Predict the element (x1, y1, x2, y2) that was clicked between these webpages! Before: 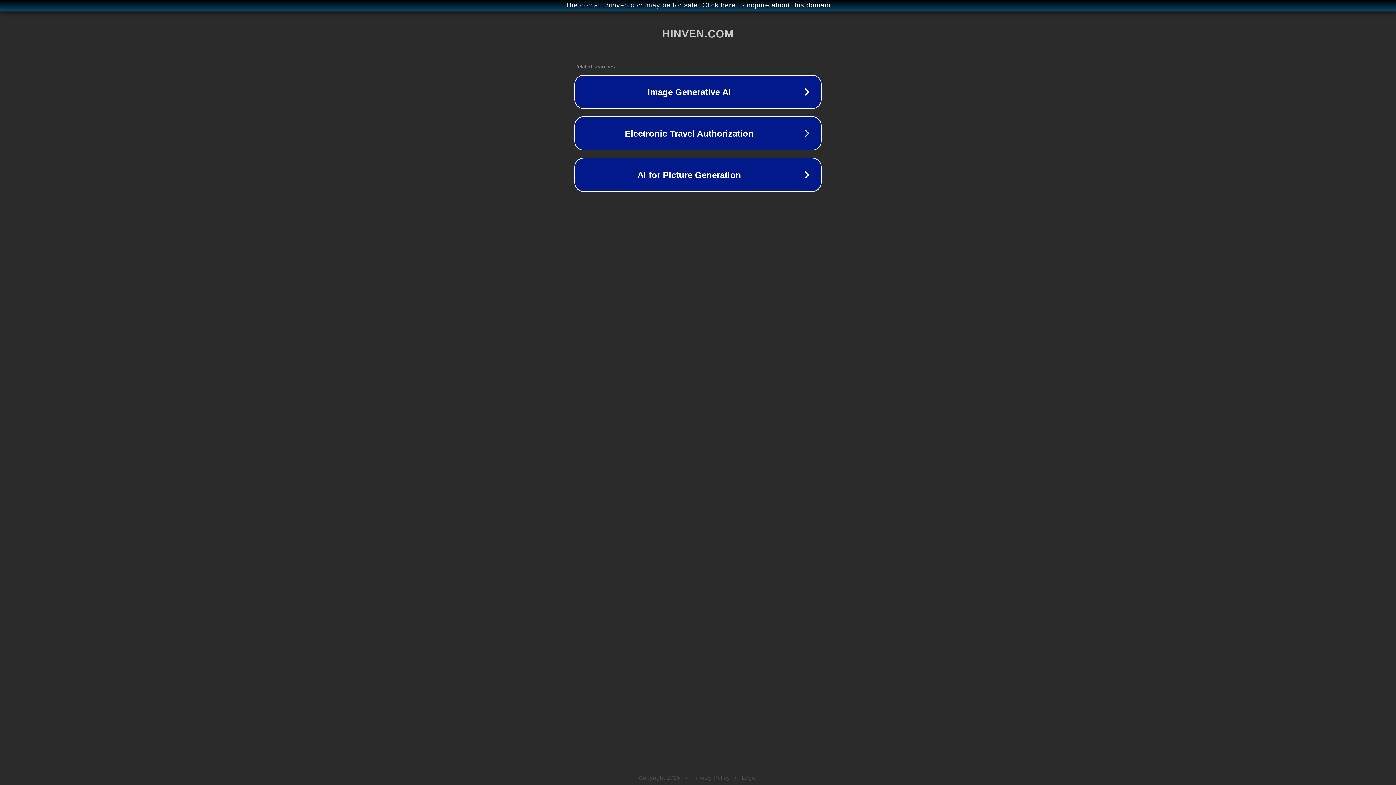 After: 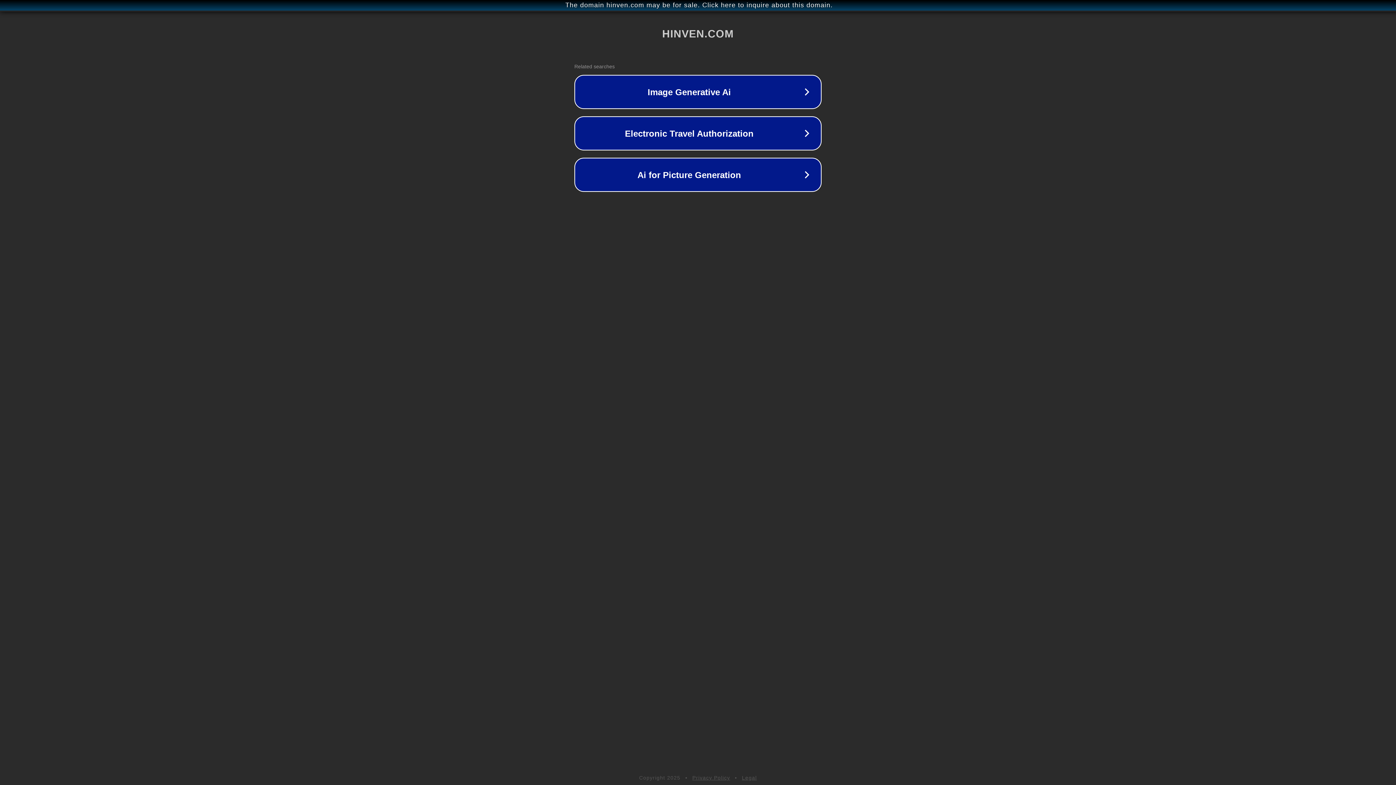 Action: label: Privacy Policy bbox: (692, 775, 730, 781)